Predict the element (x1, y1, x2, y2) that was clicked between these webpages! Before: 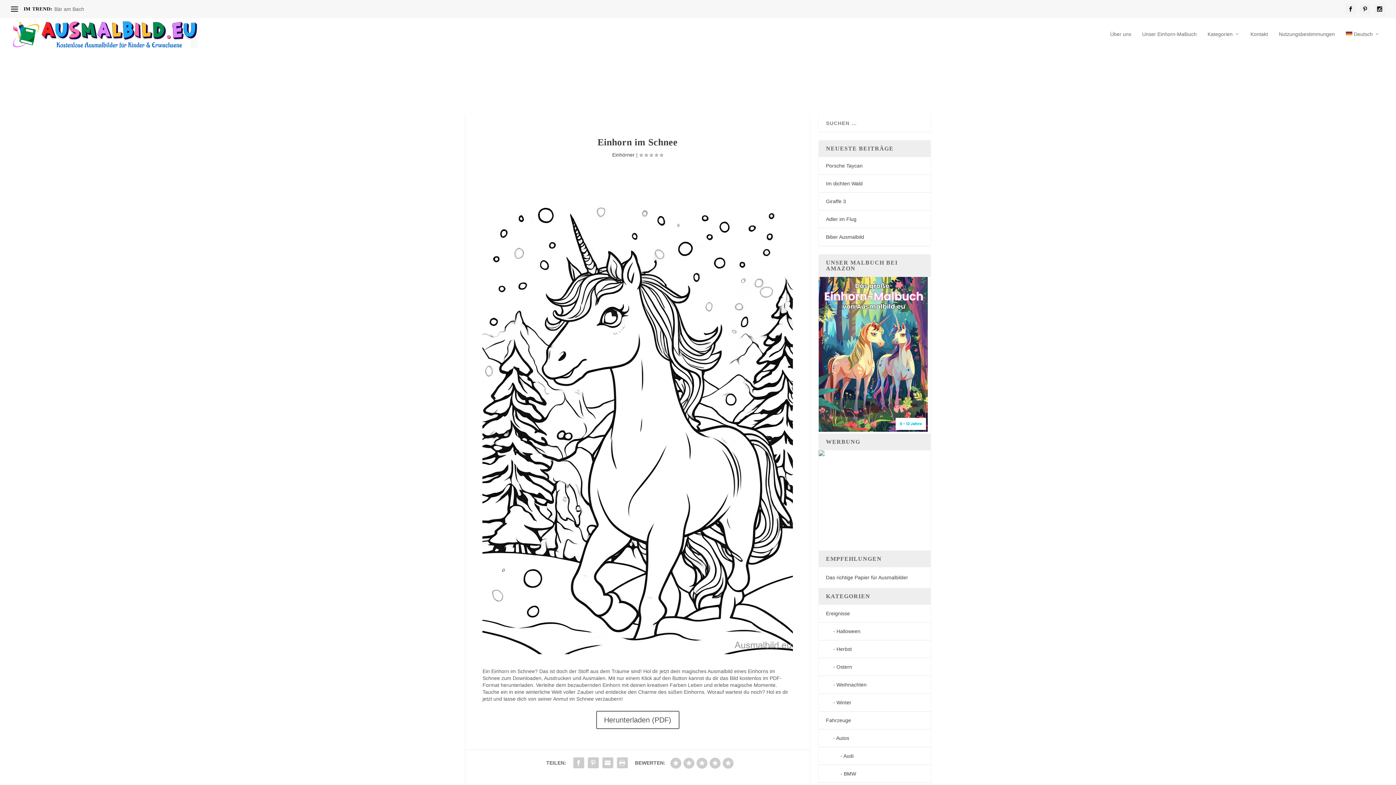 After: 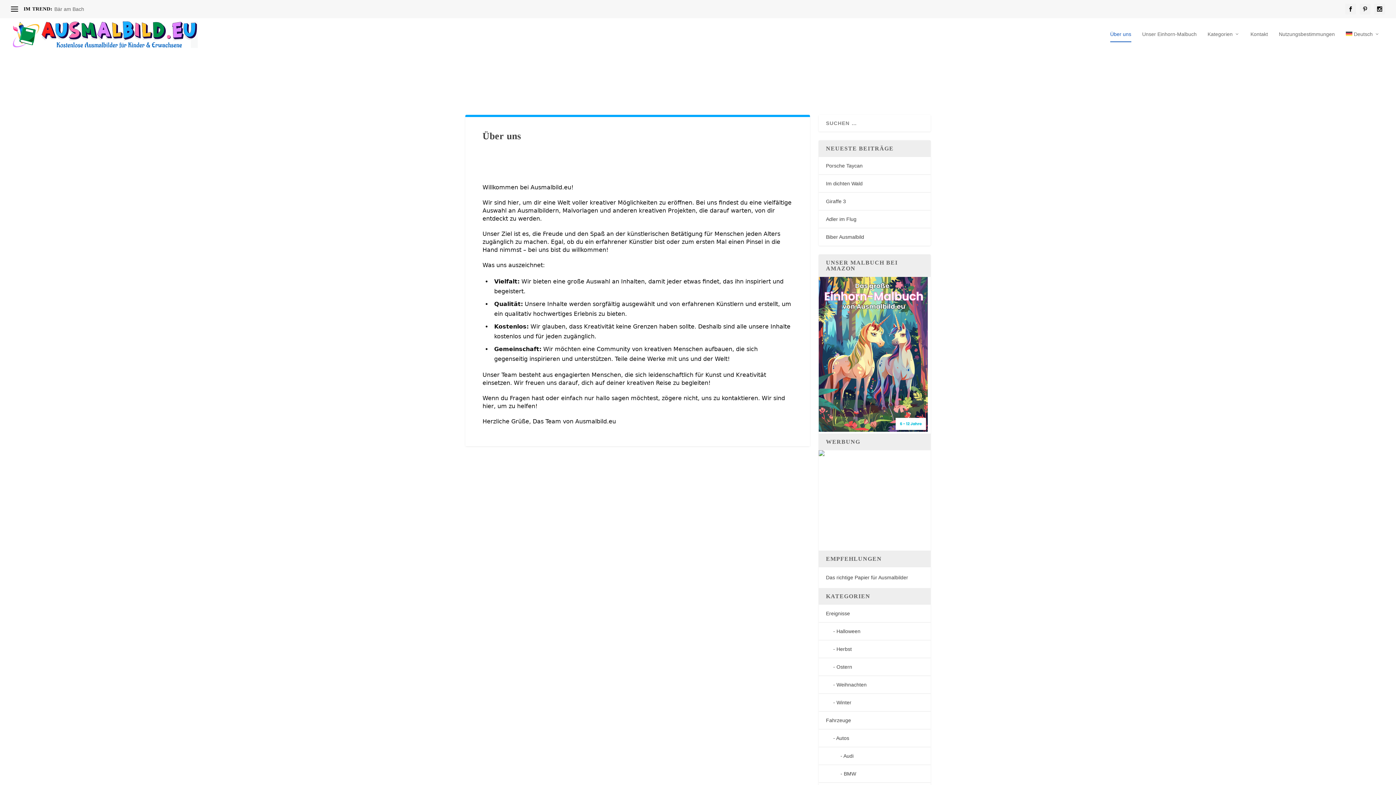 Action: label: Über uns bbox: (1110, 31, 1131, 51)